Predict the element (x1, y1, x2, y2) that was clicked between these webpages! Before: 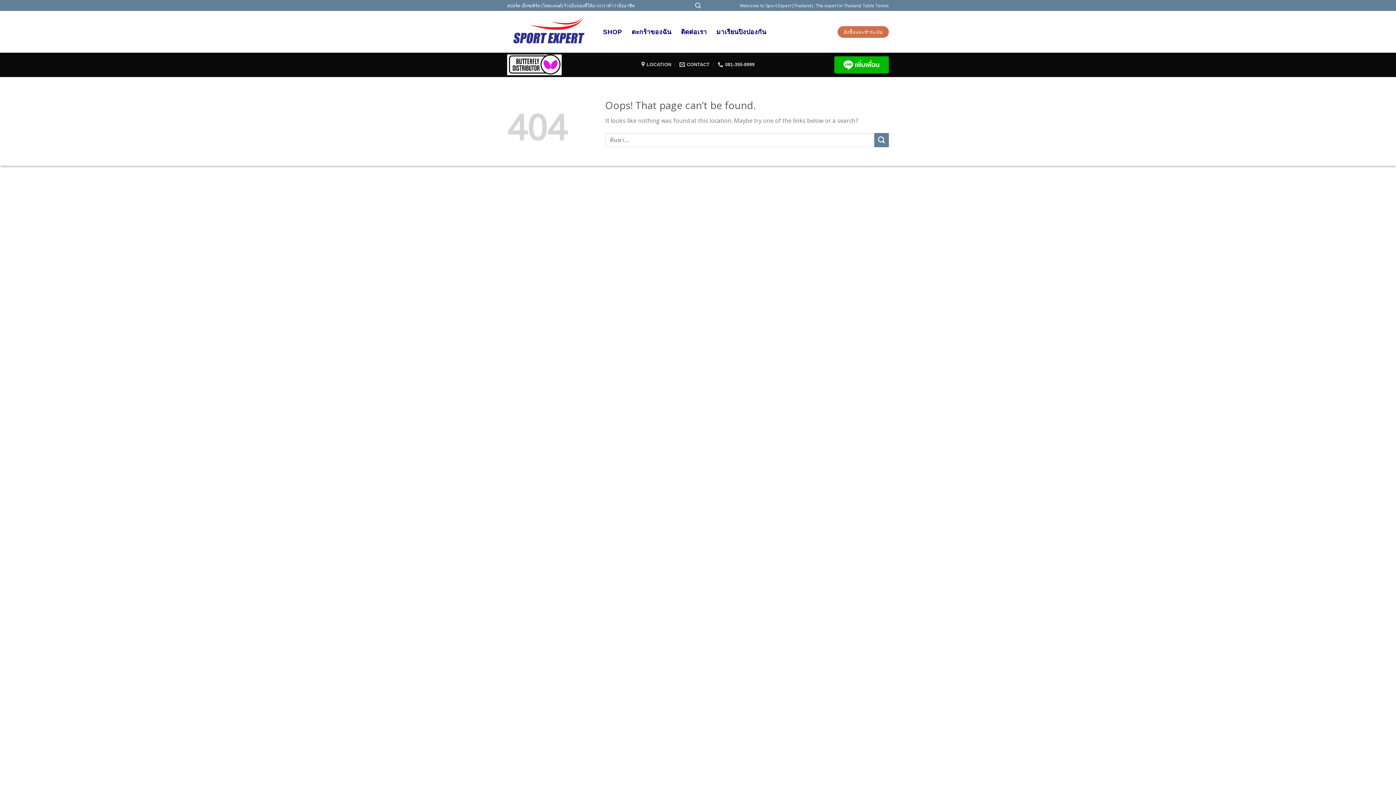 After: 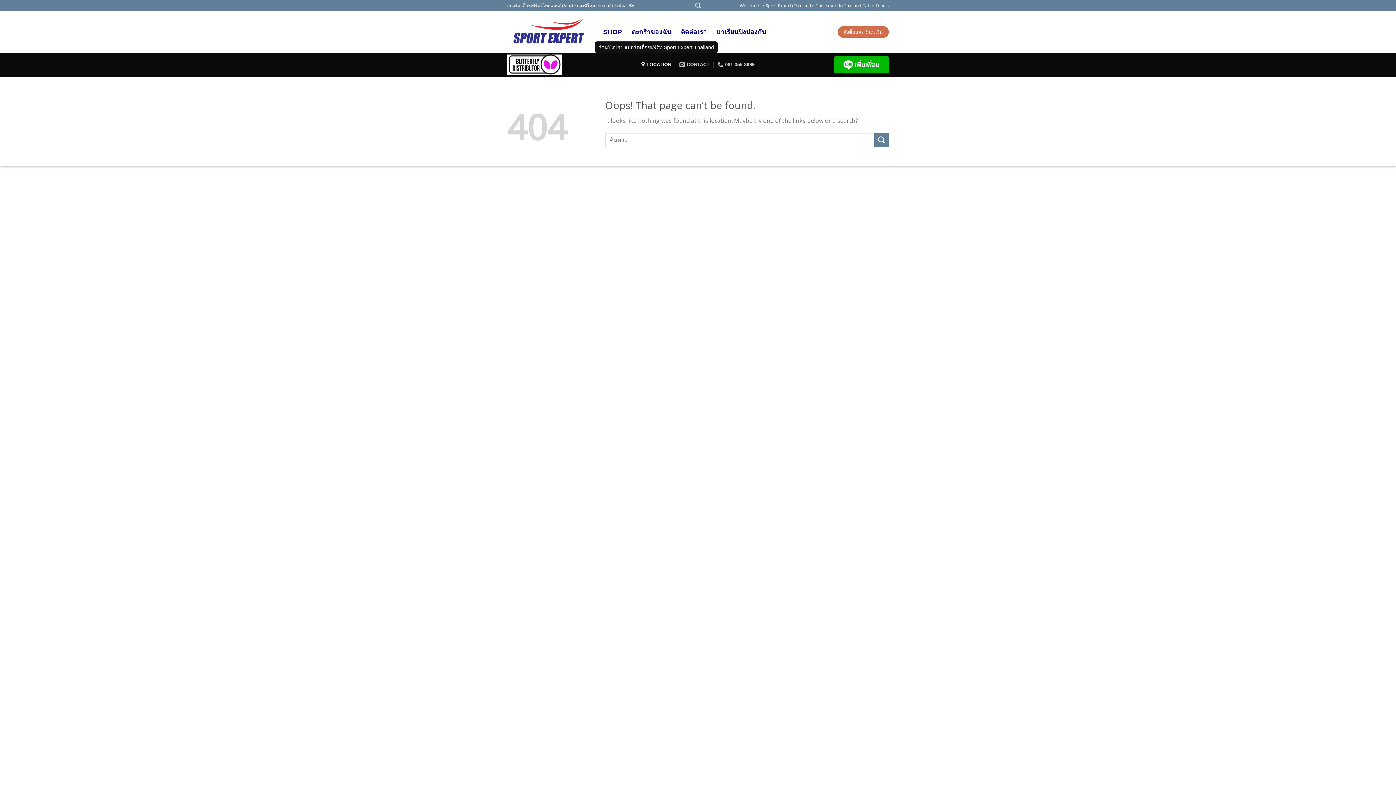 Action: label: LOCATION bbox: (641, 57, 671, 72)